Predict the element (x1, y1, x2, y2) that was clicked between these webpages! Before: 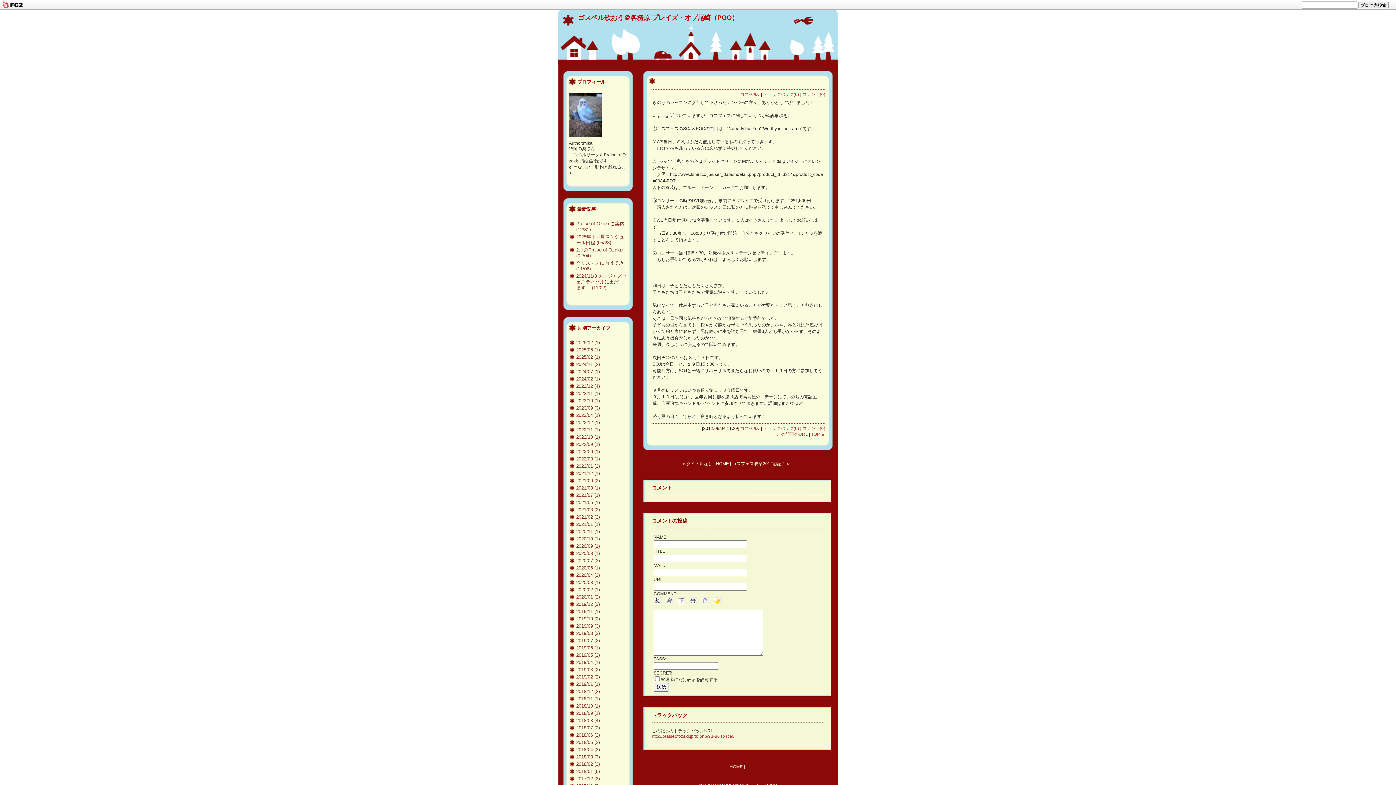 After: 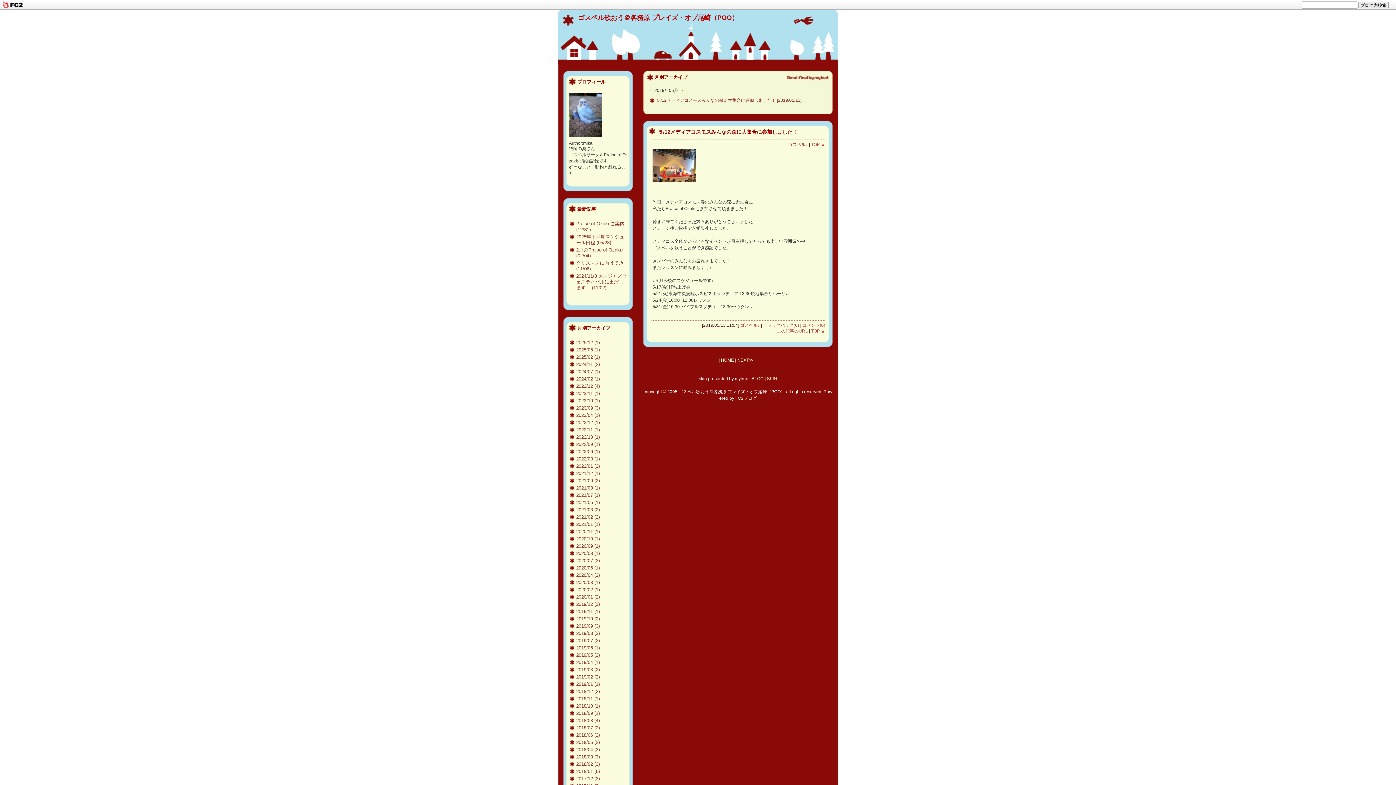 Action: label: 2019/05 (2) bbox: (576, 652, 600, 658)